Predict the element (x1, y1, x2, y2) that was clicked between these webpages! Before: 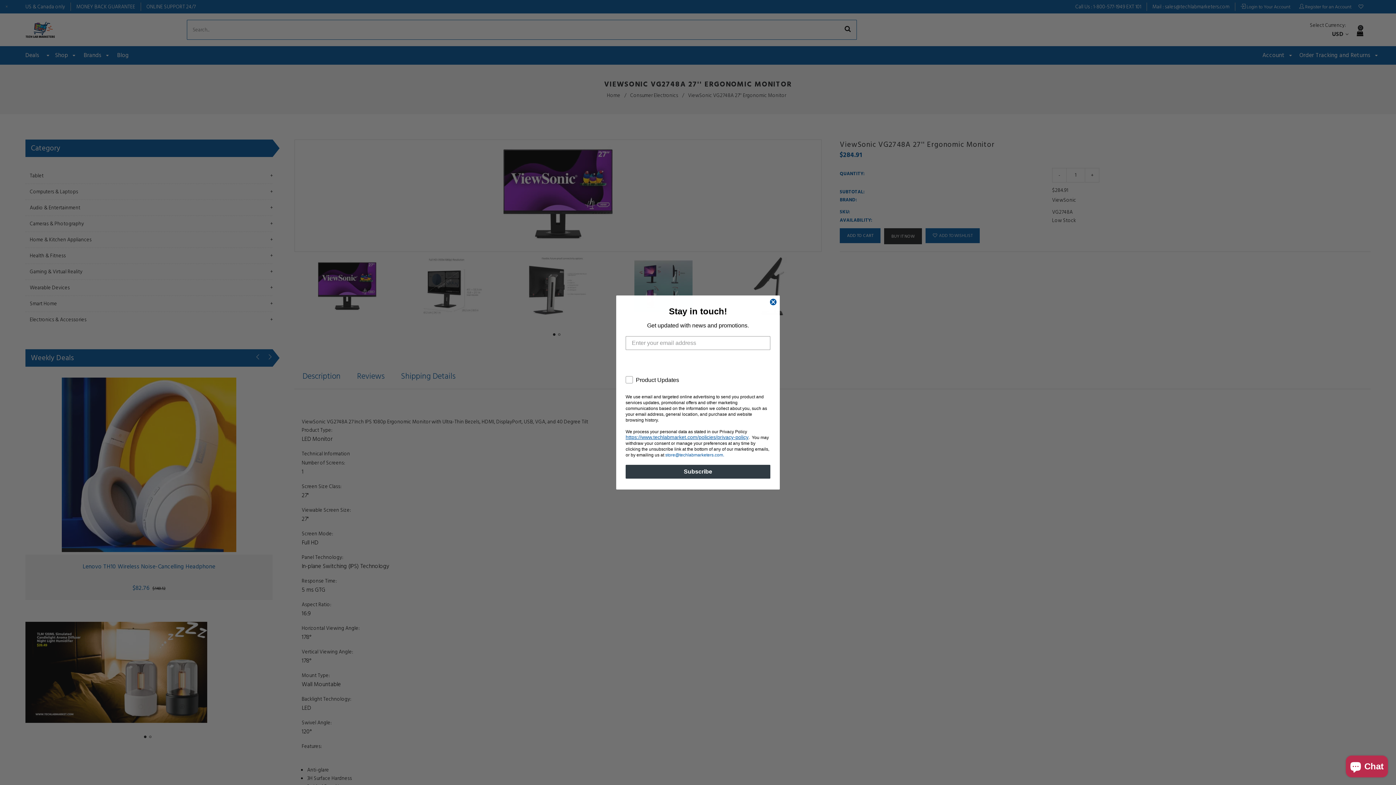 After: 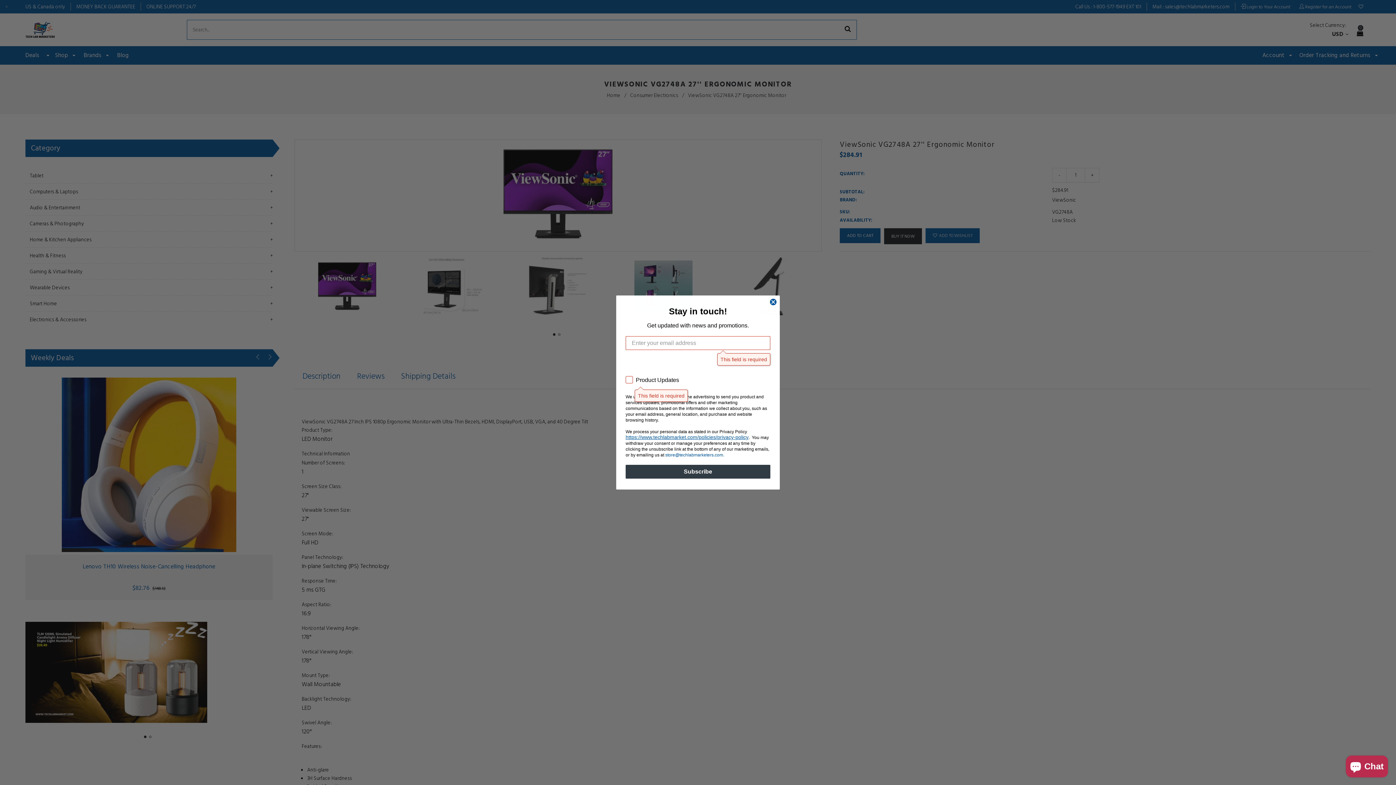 Action: bbox: (625, 465, 770, 478) label: Subscribe